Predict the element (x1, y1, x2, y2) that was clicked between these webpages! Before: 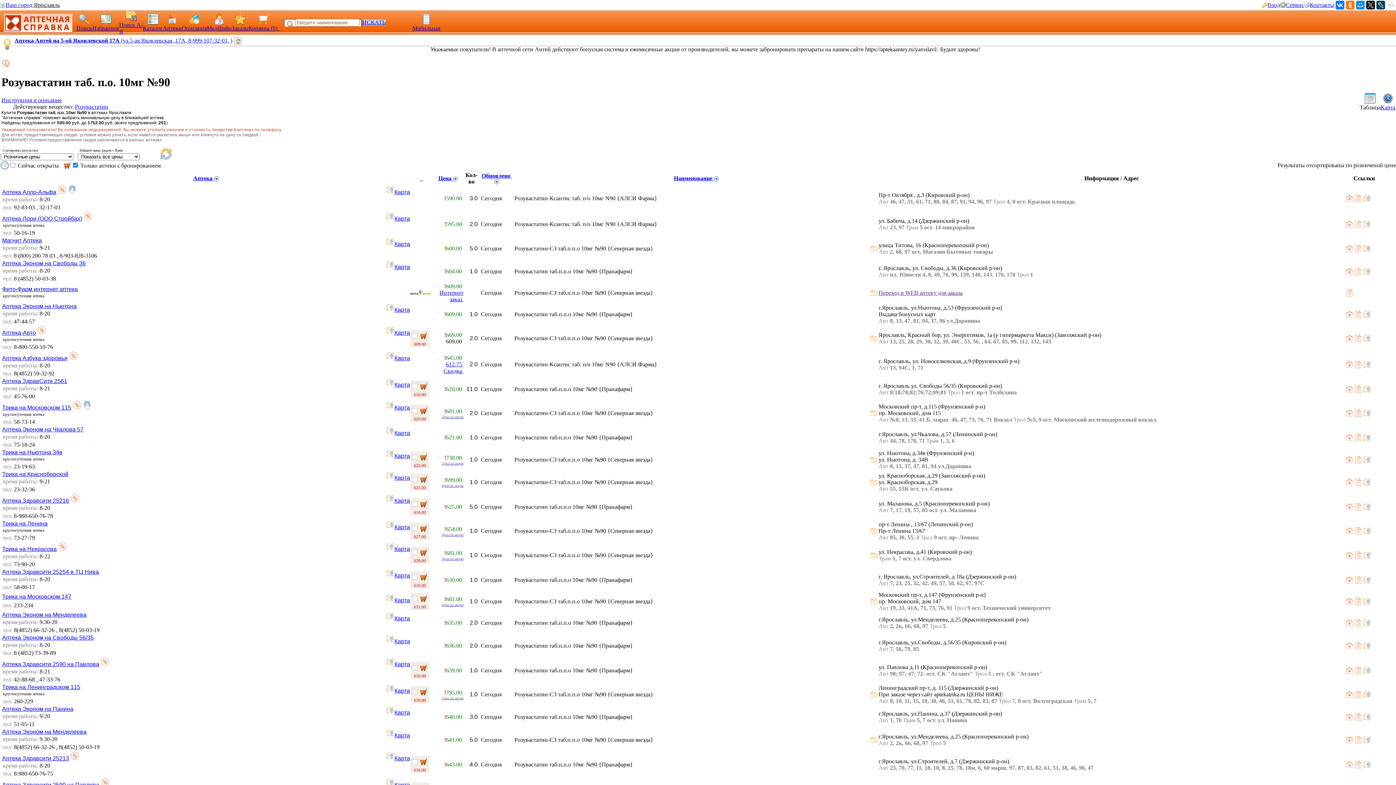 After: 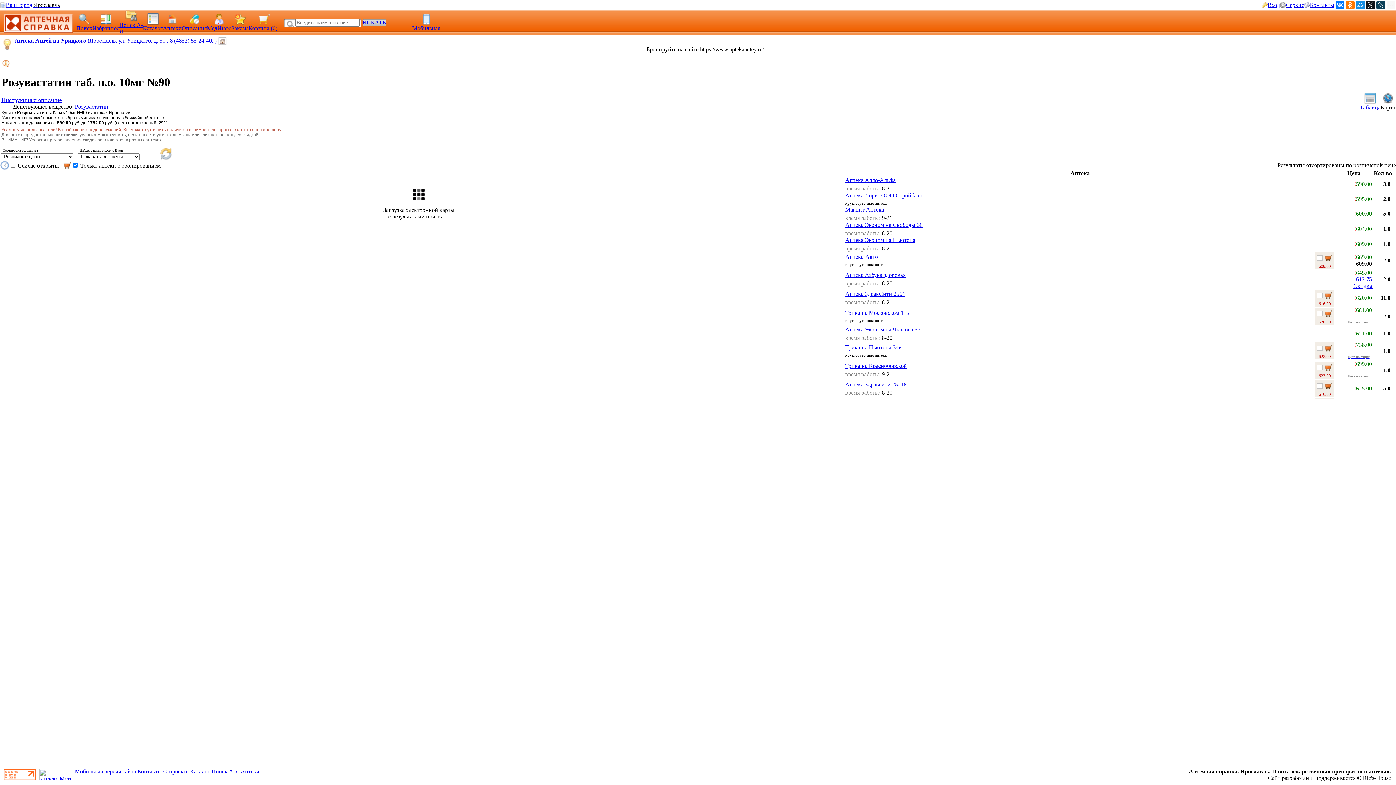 Action: bbox: (1362, 388, 1371, 394)